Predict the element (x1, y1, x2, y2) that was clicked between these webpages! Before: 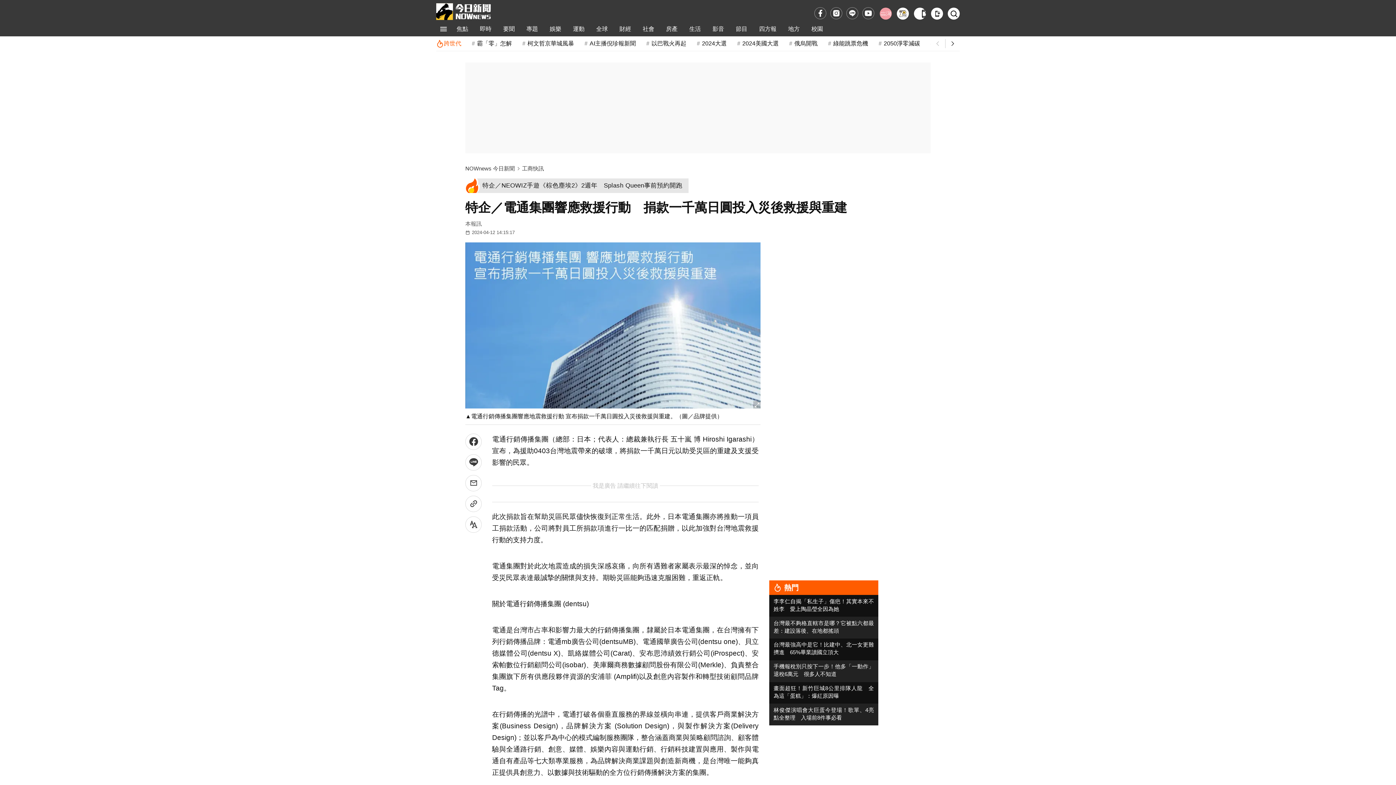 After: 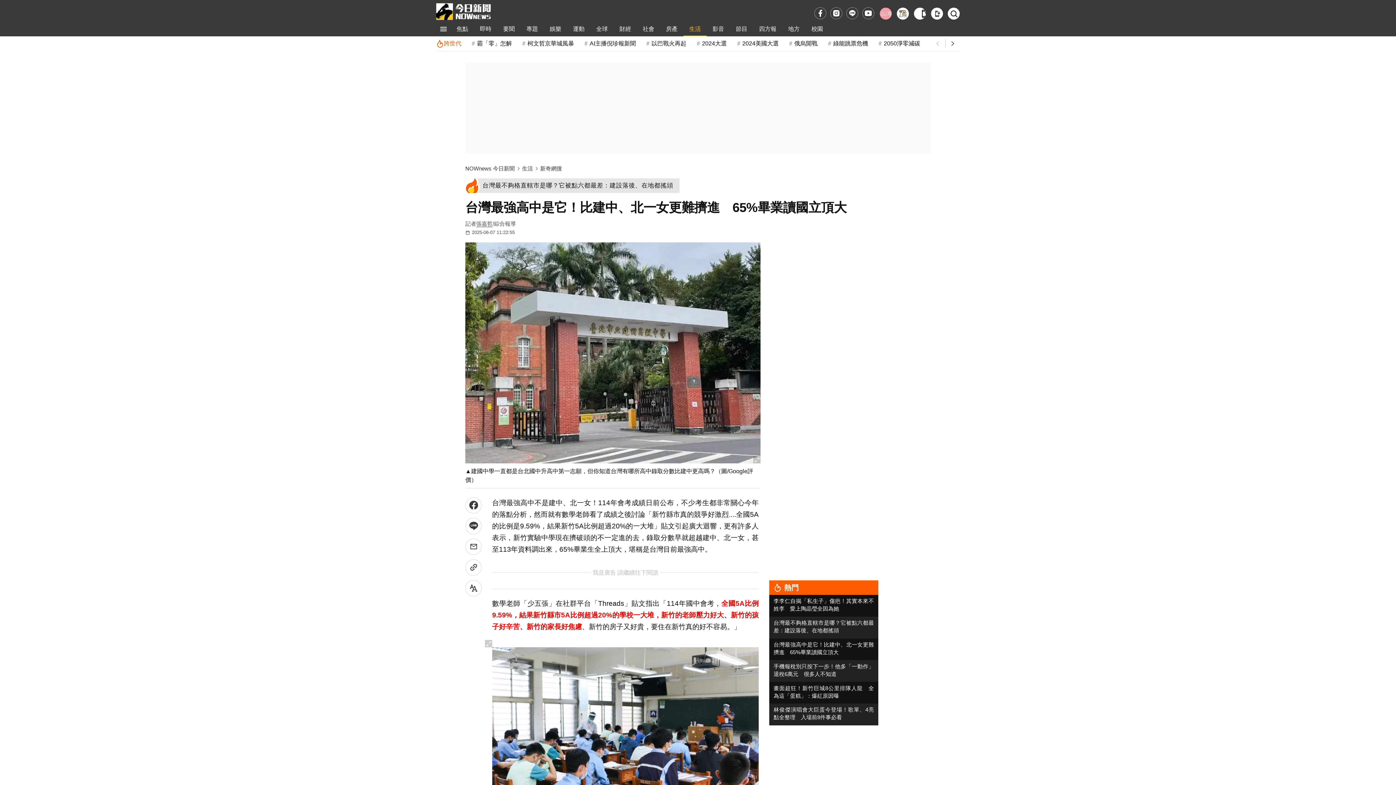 Action: label: 台灣最強高中是它！比建中、北一女更難擠進　65%畢業讀國立頂大 bbox: (773, 641, 874, 656)